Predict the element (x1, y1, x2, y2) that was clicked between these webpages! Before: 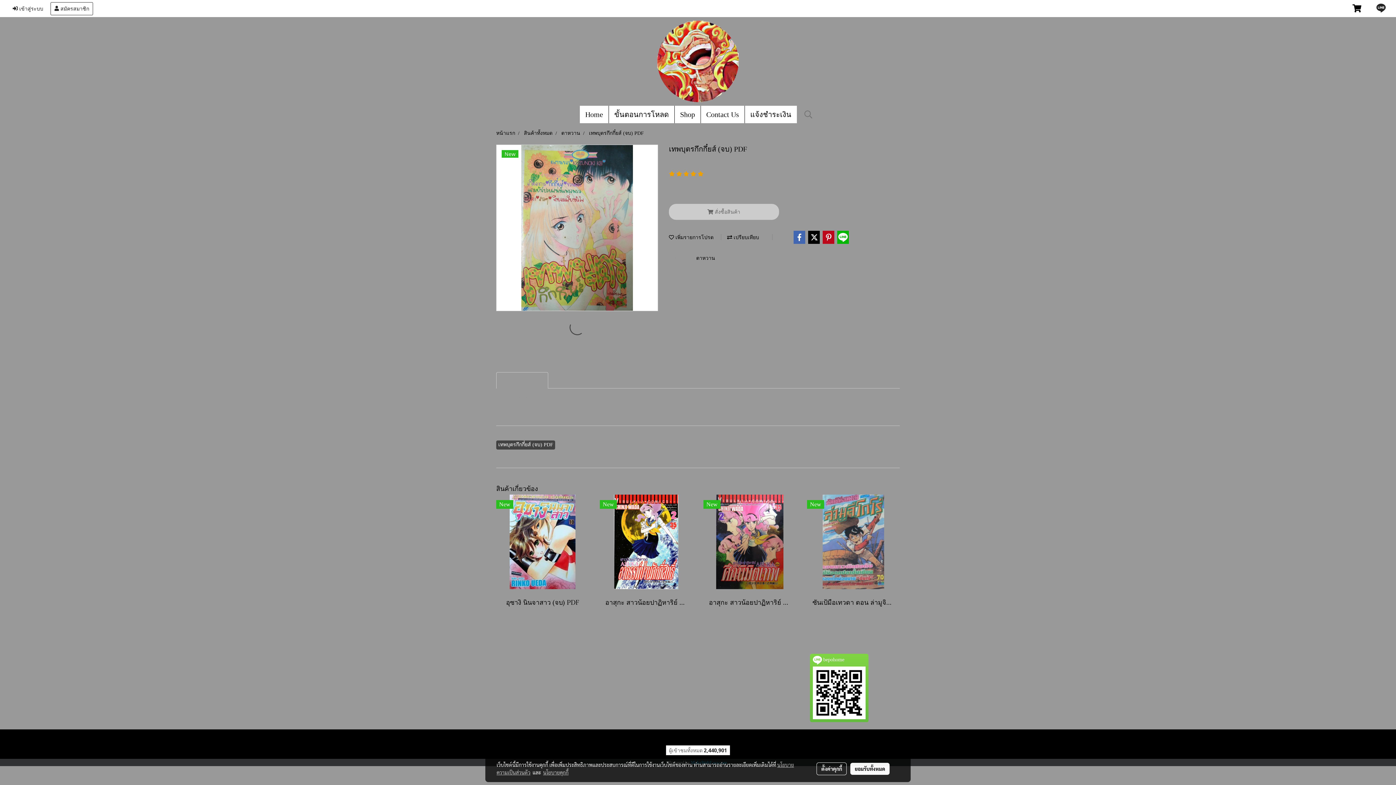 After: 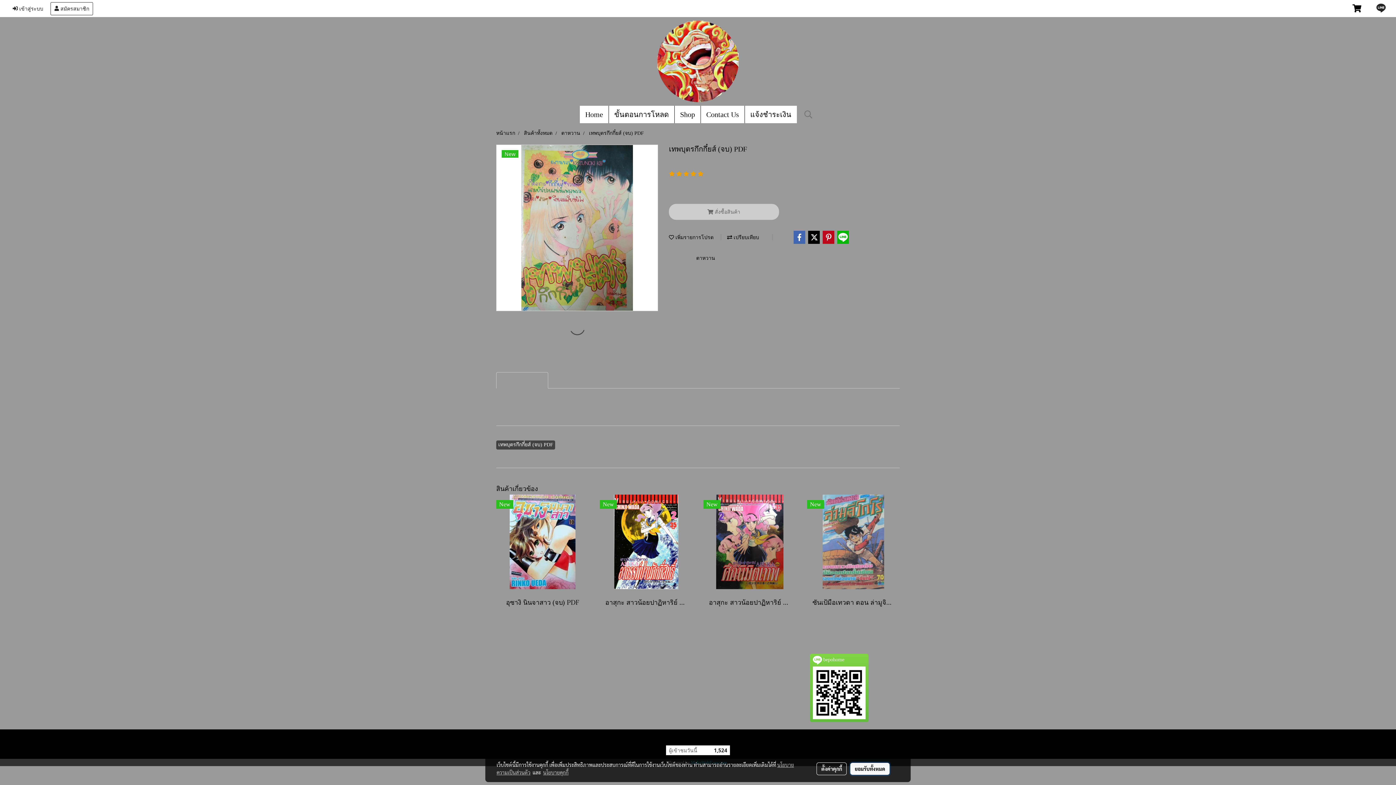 Action: bbox: (850, 763, 889, 775) label: ยอมรับทั้งหมด